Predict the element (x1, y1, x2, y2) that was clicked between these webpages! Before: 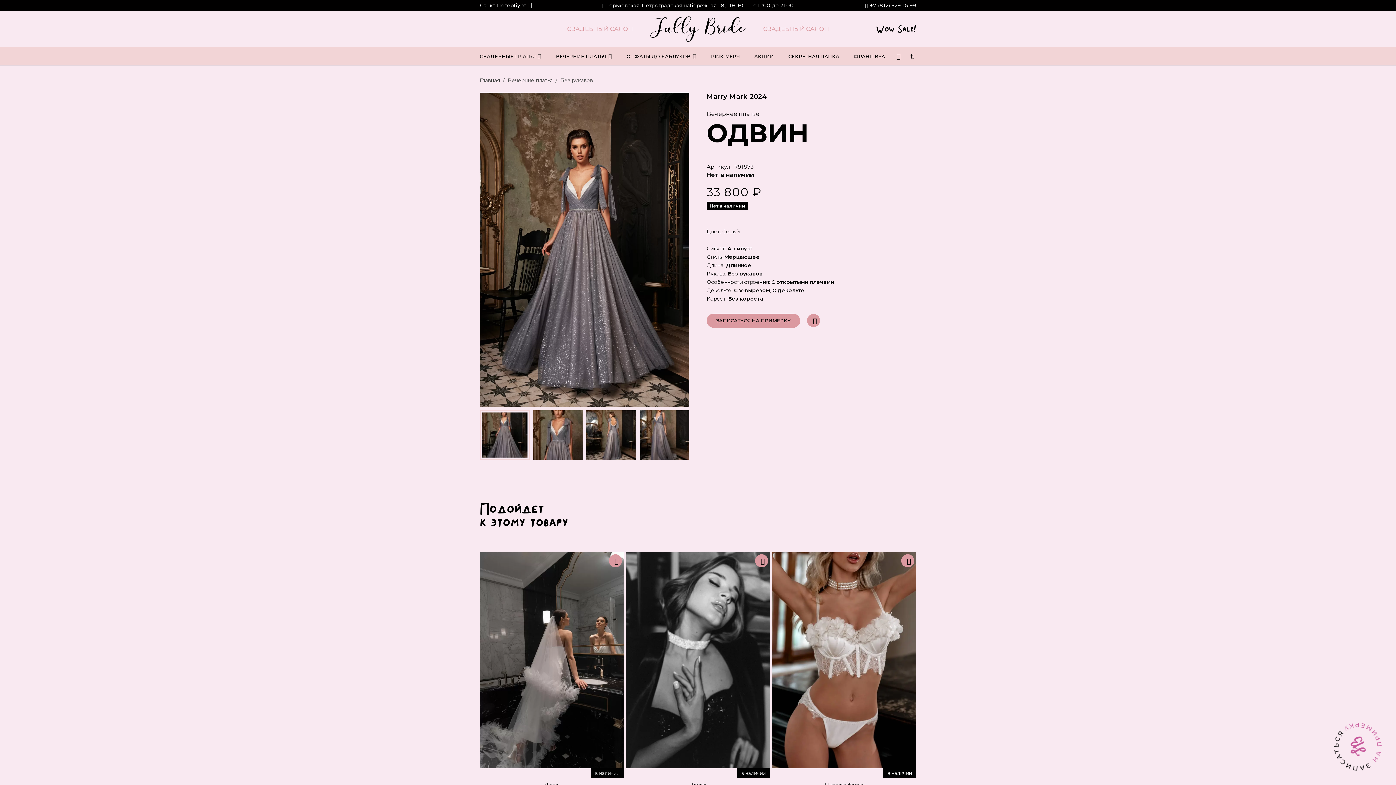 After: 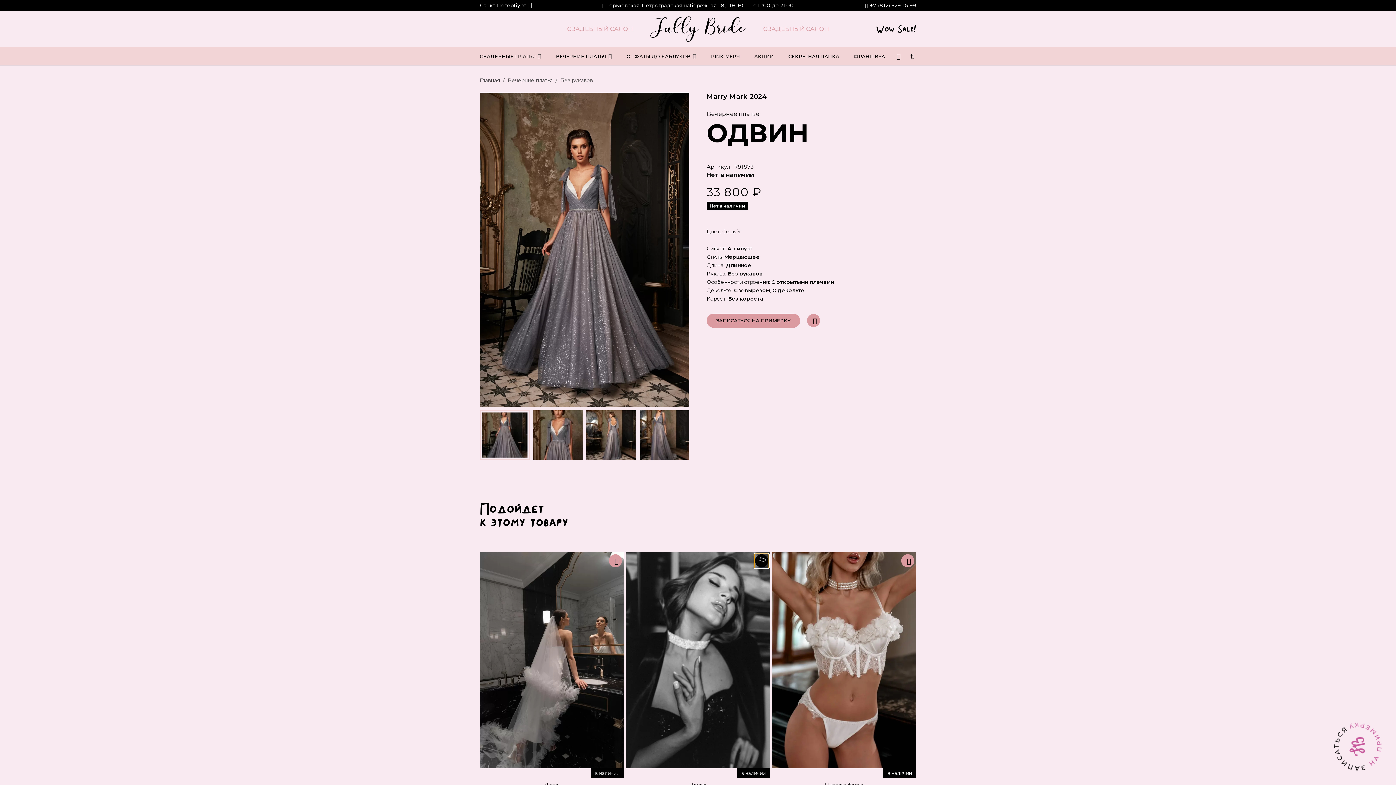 Action: bbox: (755, 554, 768, 567) label: Добавить в Избранное